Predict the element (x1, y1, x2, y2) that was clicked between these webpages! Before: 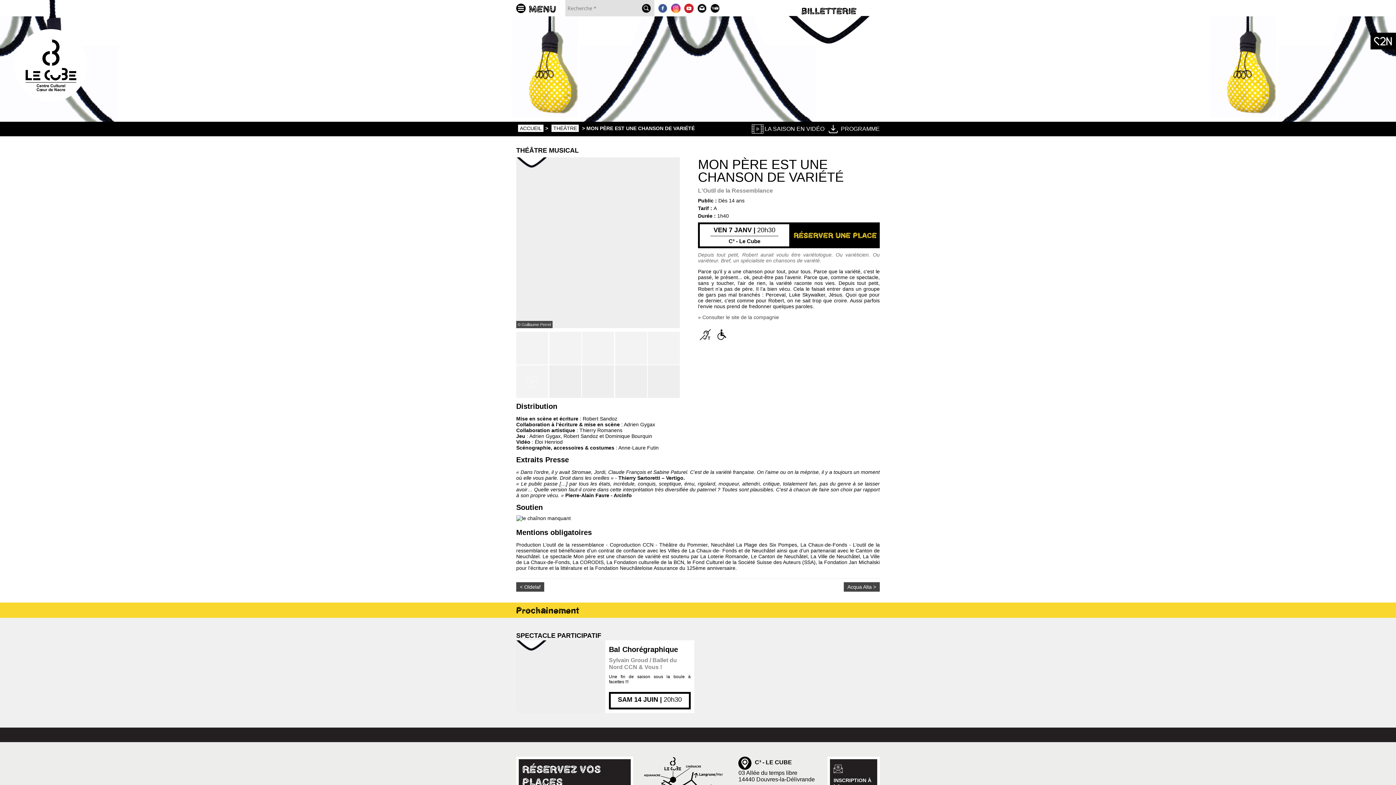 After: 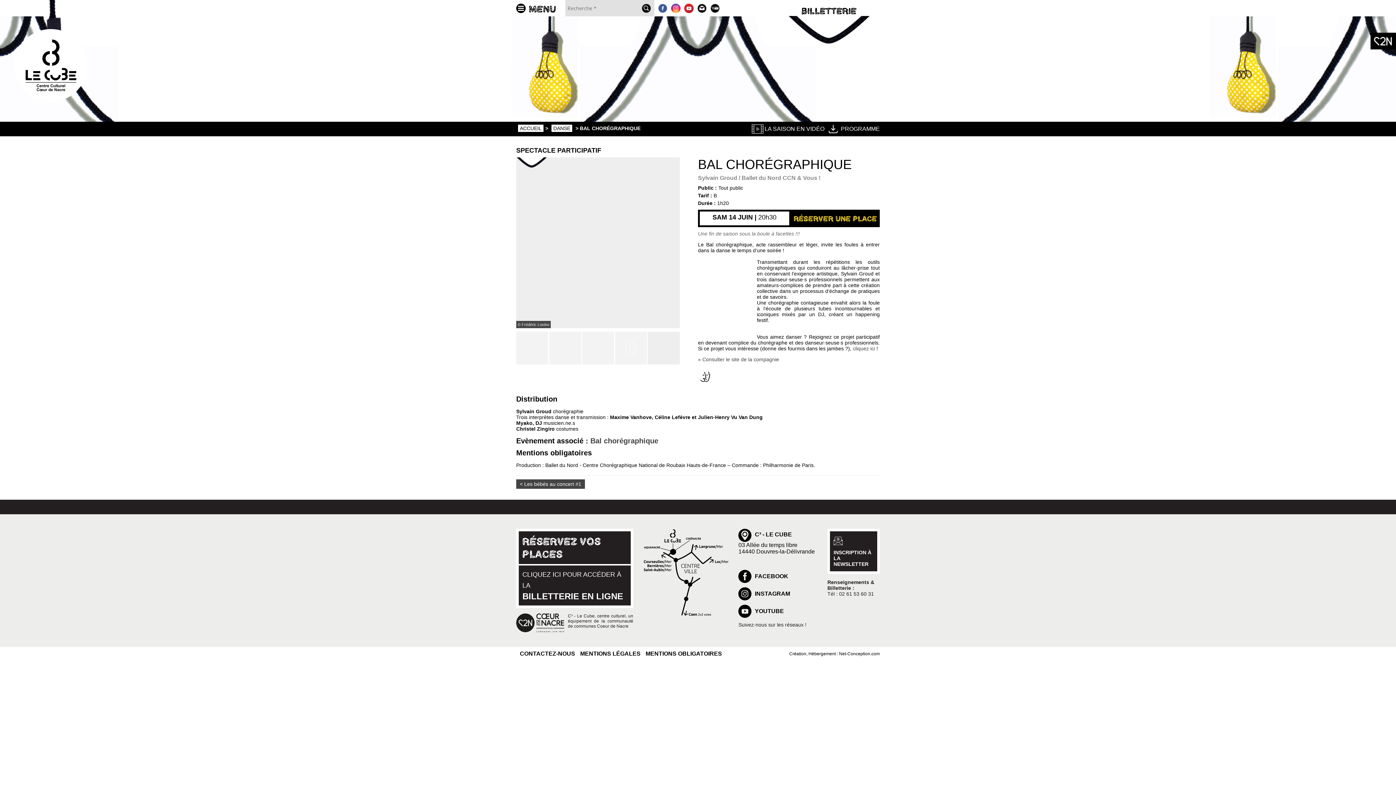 Action: label: SPECTACLE PARTICIPATIF
Bal Chorégraphique
Sylvain Groud / Ballet du Nord CCN & Vous !

Une fin de saison sous la boule à facettes !!!

SAM 14 JUIN | 20h30 bbox: (516, 632, 694, 713)